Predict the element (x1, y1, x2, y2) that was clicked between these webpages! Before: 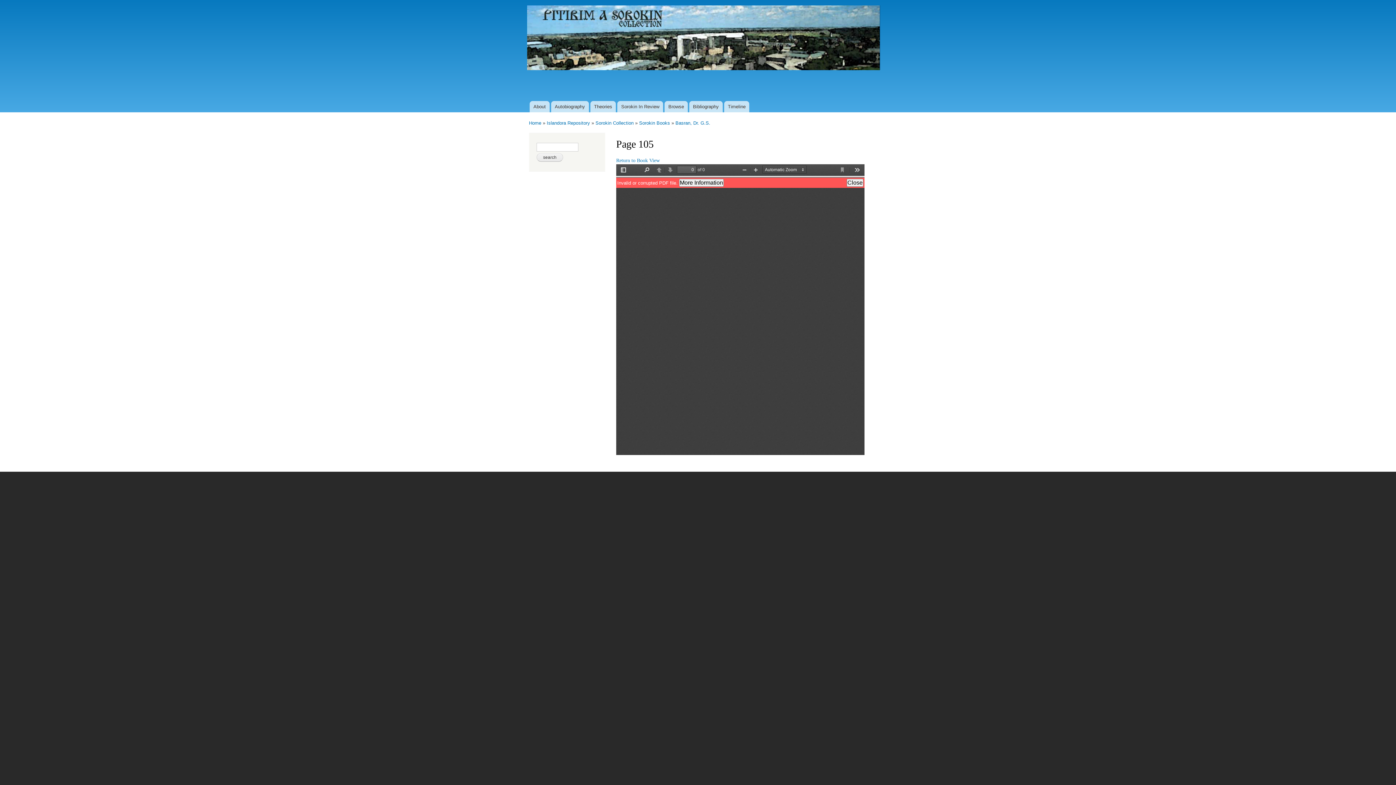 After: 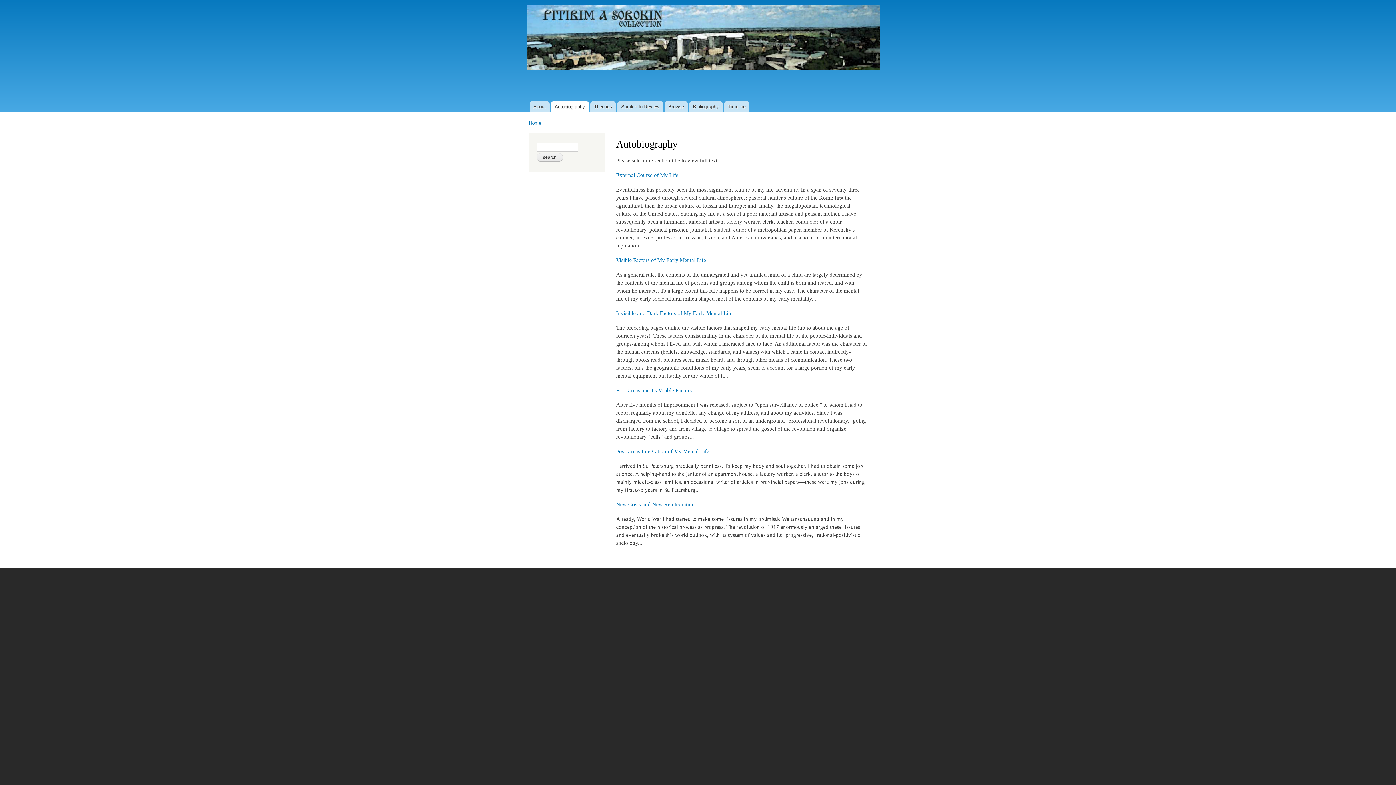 Action: label: Autobiography bbox: (551, 101, 588, 112)